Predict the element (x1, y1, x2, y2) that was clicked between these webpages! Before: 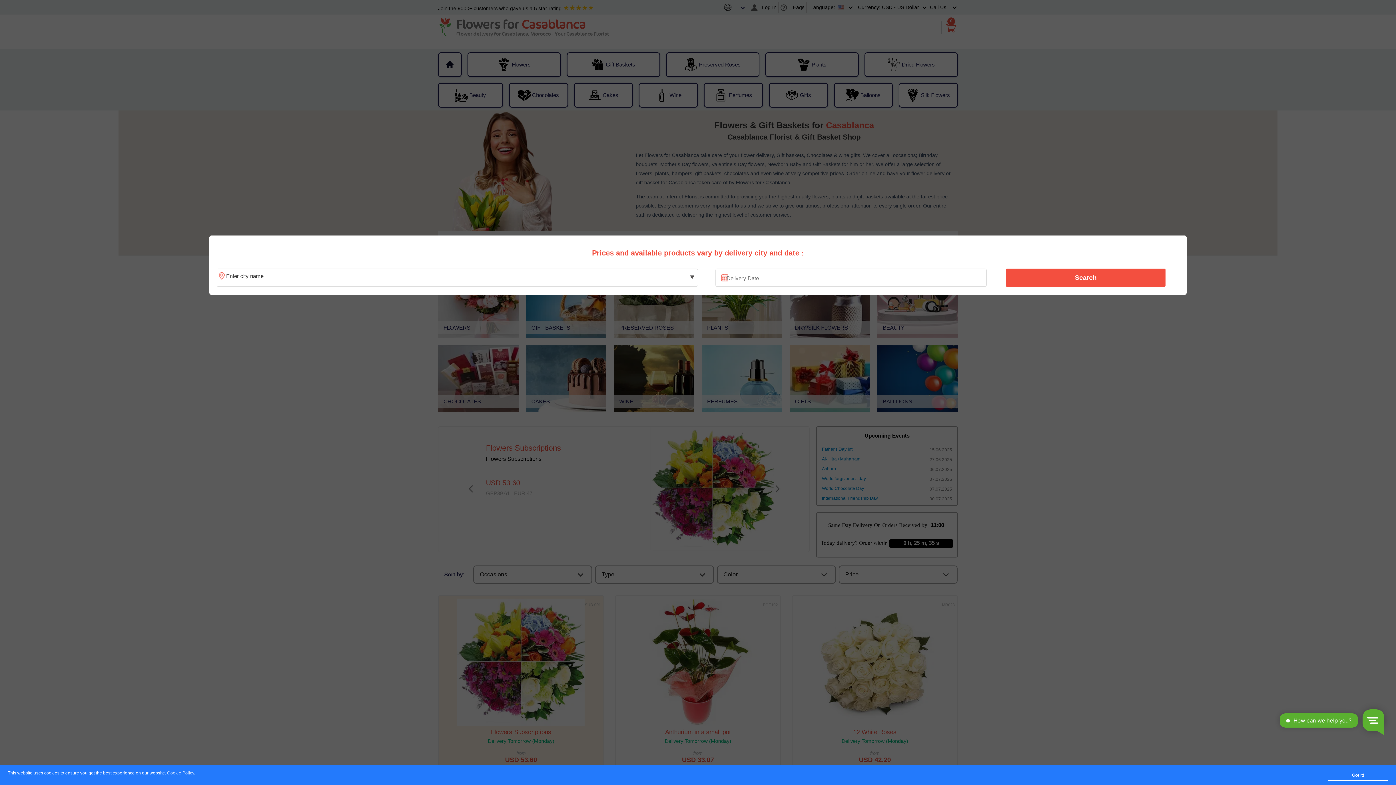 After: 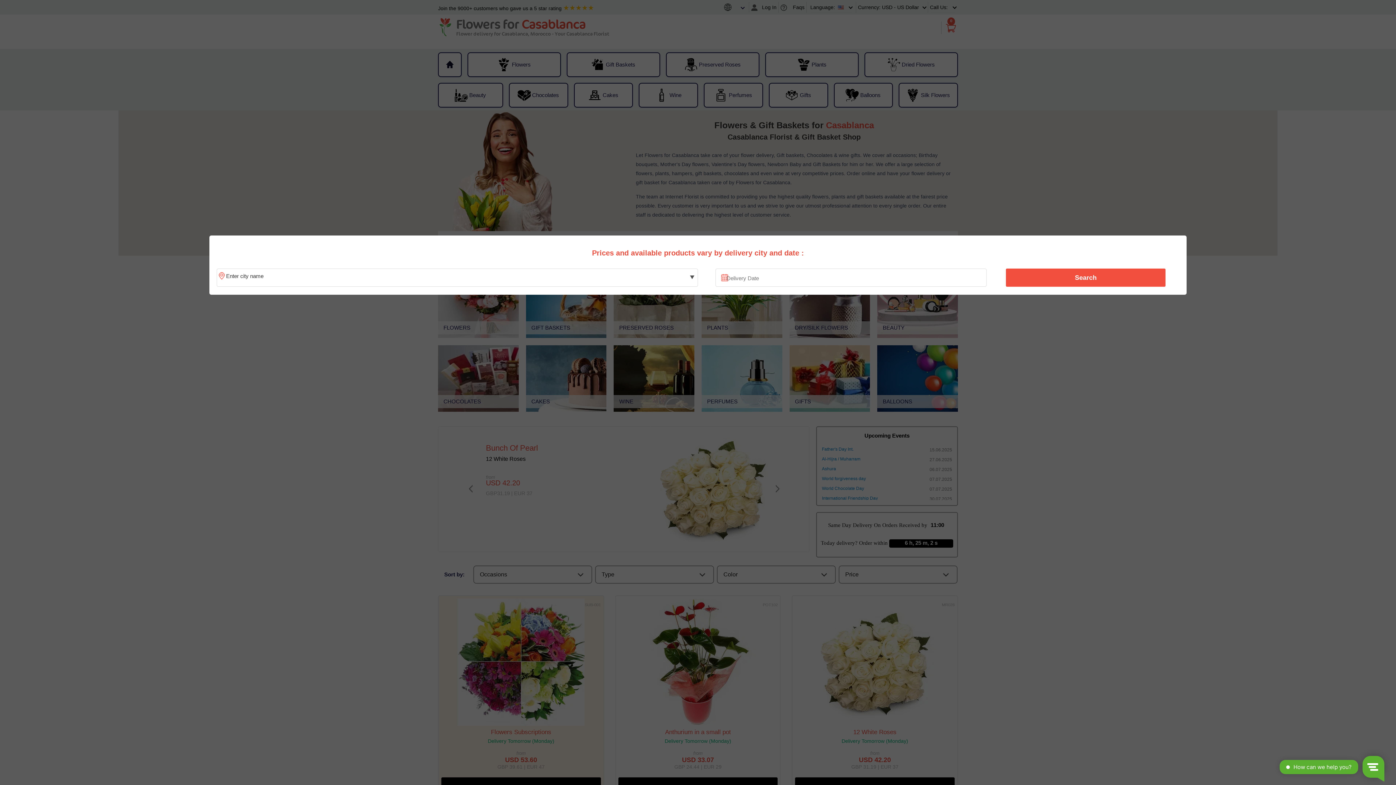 Action: bbox: (1328, 770, 1388, 781) label: Got it!